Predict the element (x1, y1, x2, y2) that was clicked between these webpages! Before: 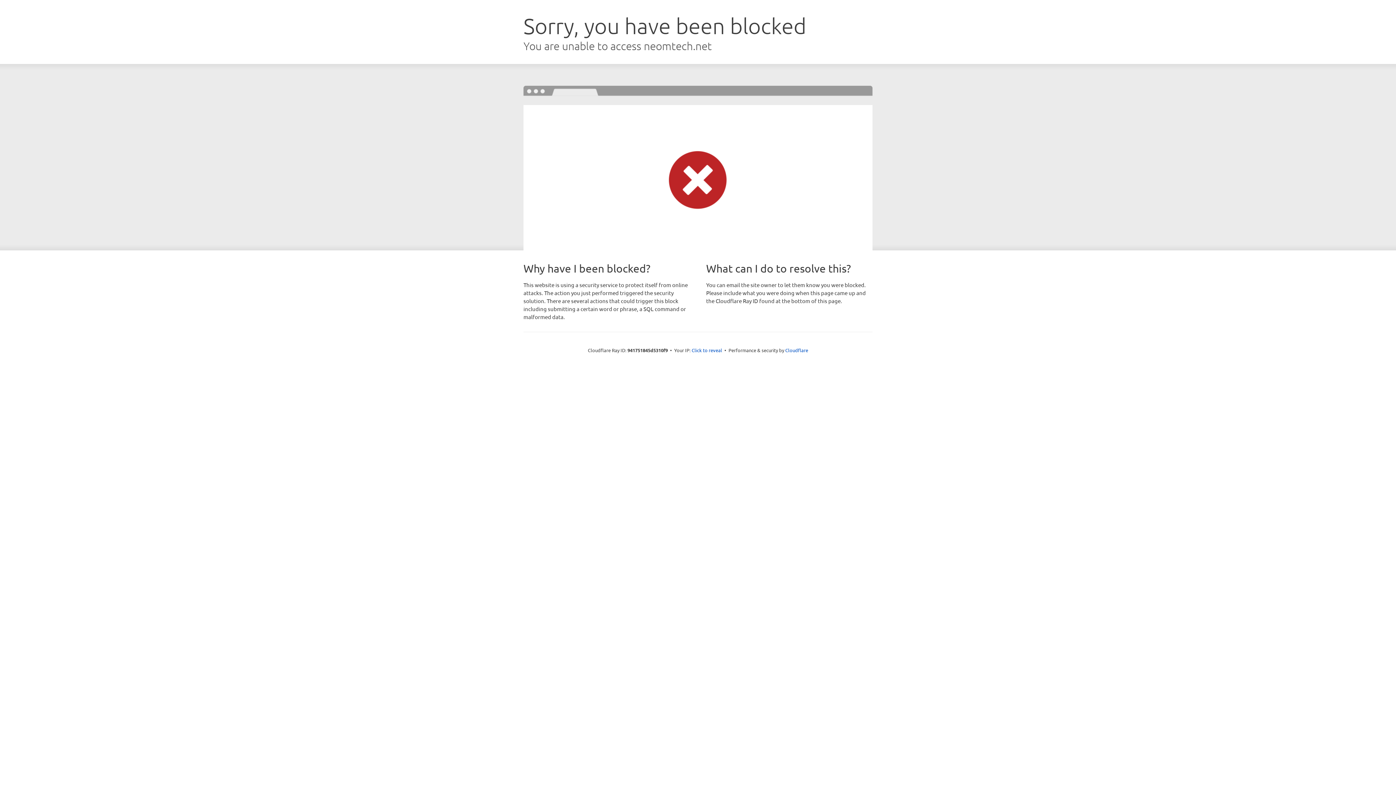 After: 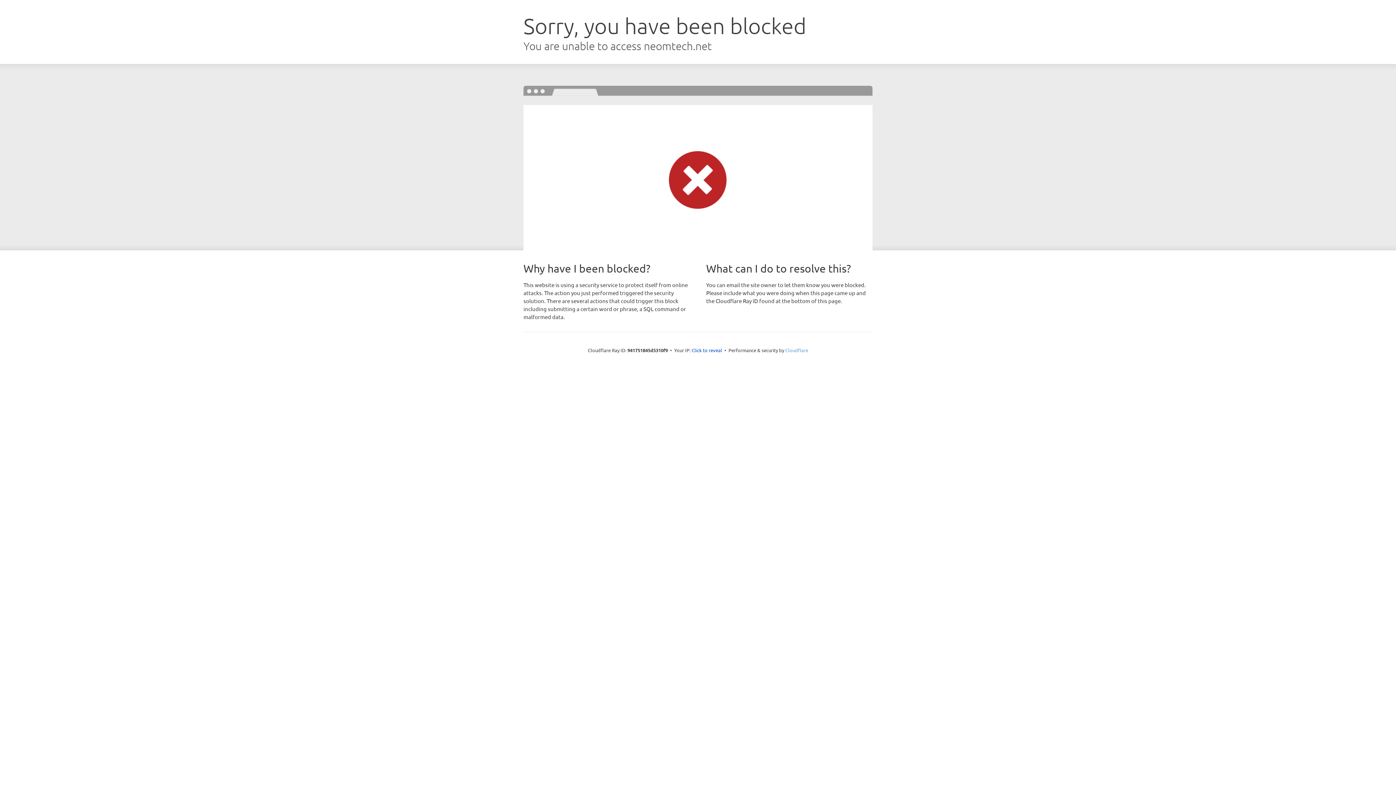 Action: bbox: (785, 347, 808, 353) label: Cloudflare